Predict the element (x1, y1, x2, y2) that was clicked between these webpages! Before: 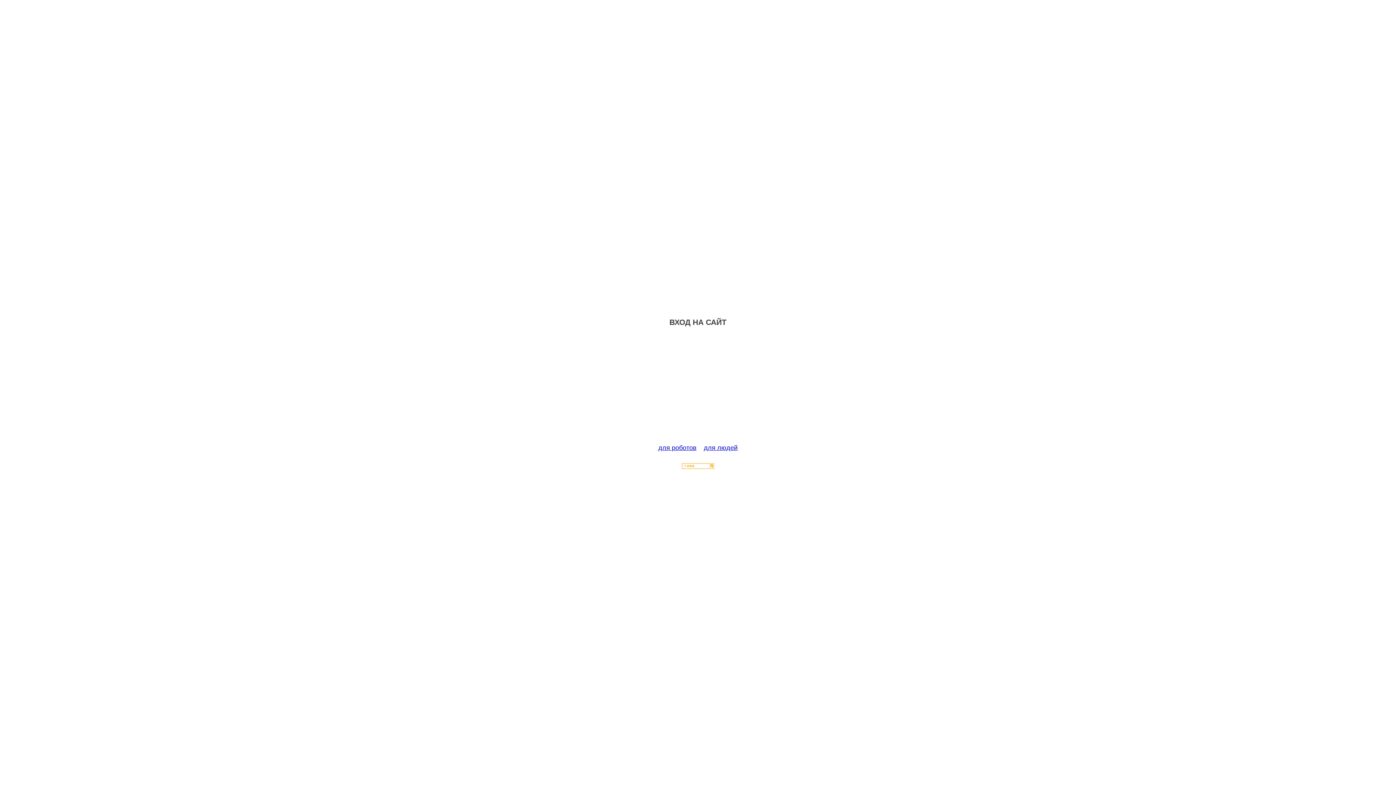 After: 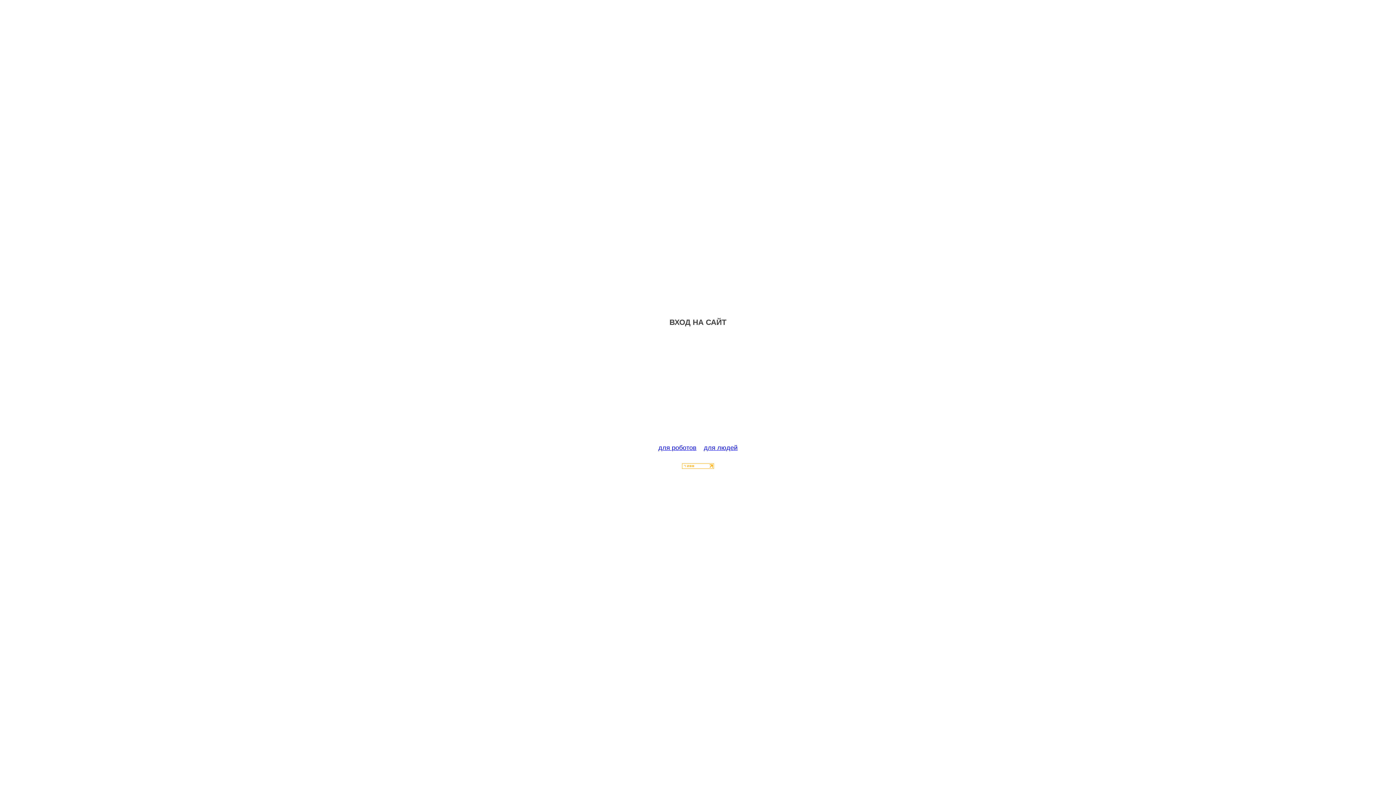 Action: bbox: (682, 463, 714, 470)